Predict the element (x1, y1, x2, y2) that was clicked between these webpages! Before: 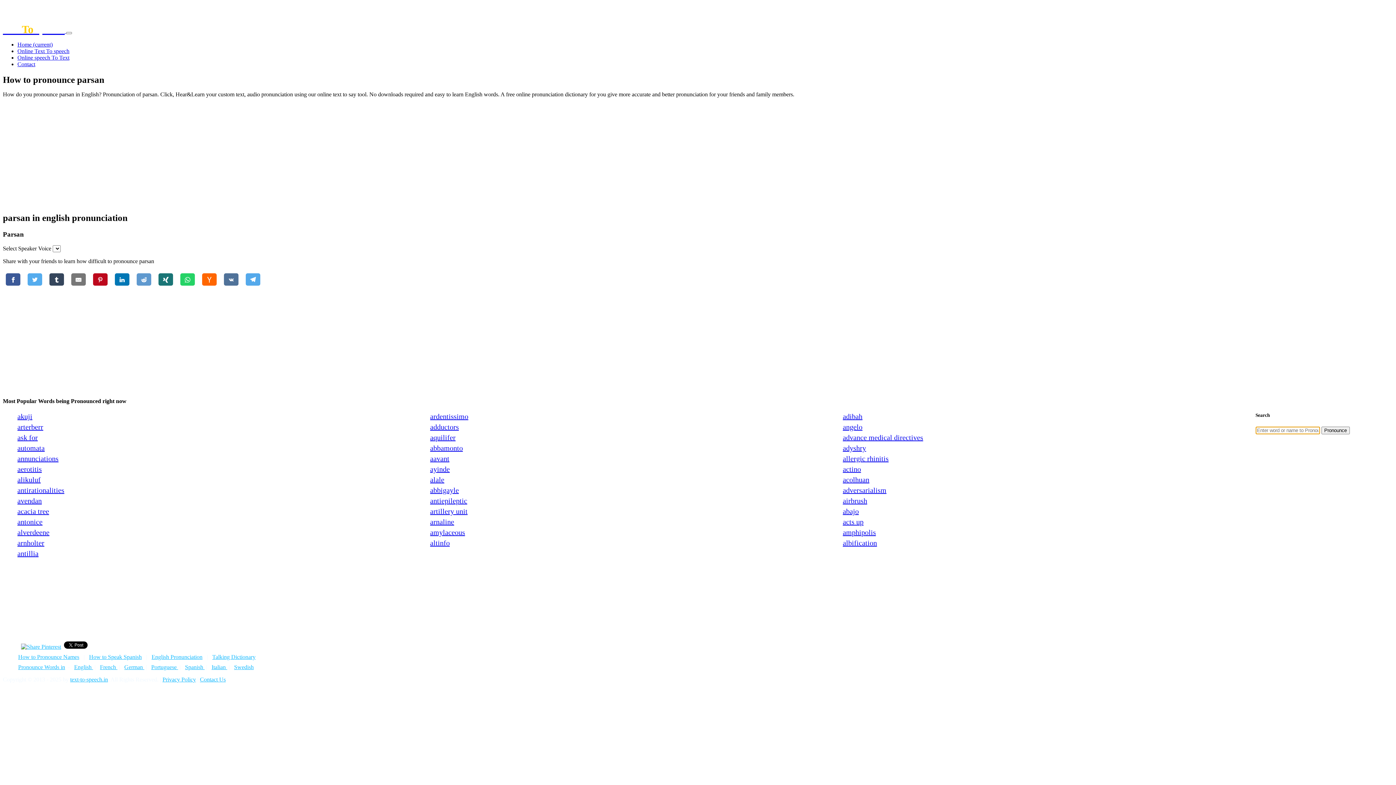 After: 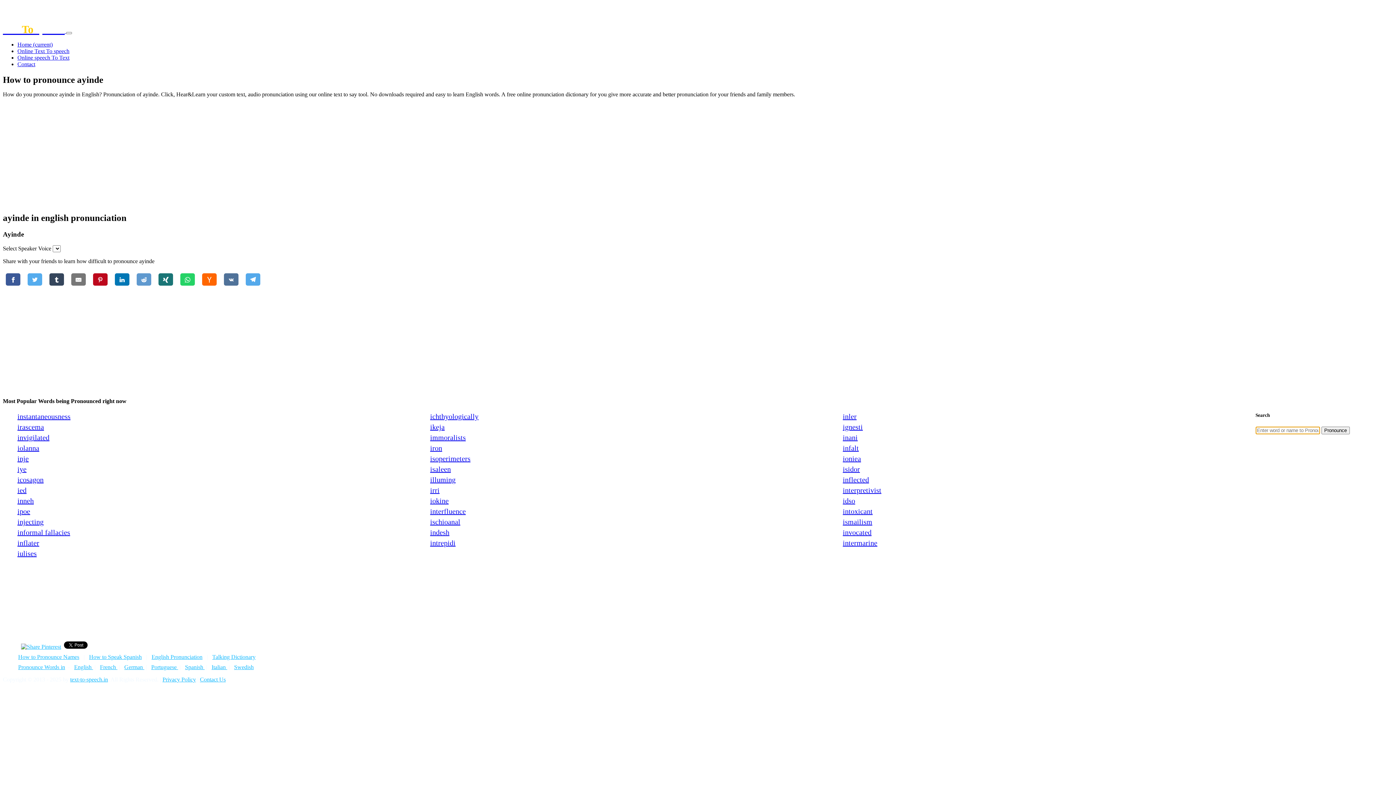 Action: bbox: (430, 465, 449, 473) label: ayinde